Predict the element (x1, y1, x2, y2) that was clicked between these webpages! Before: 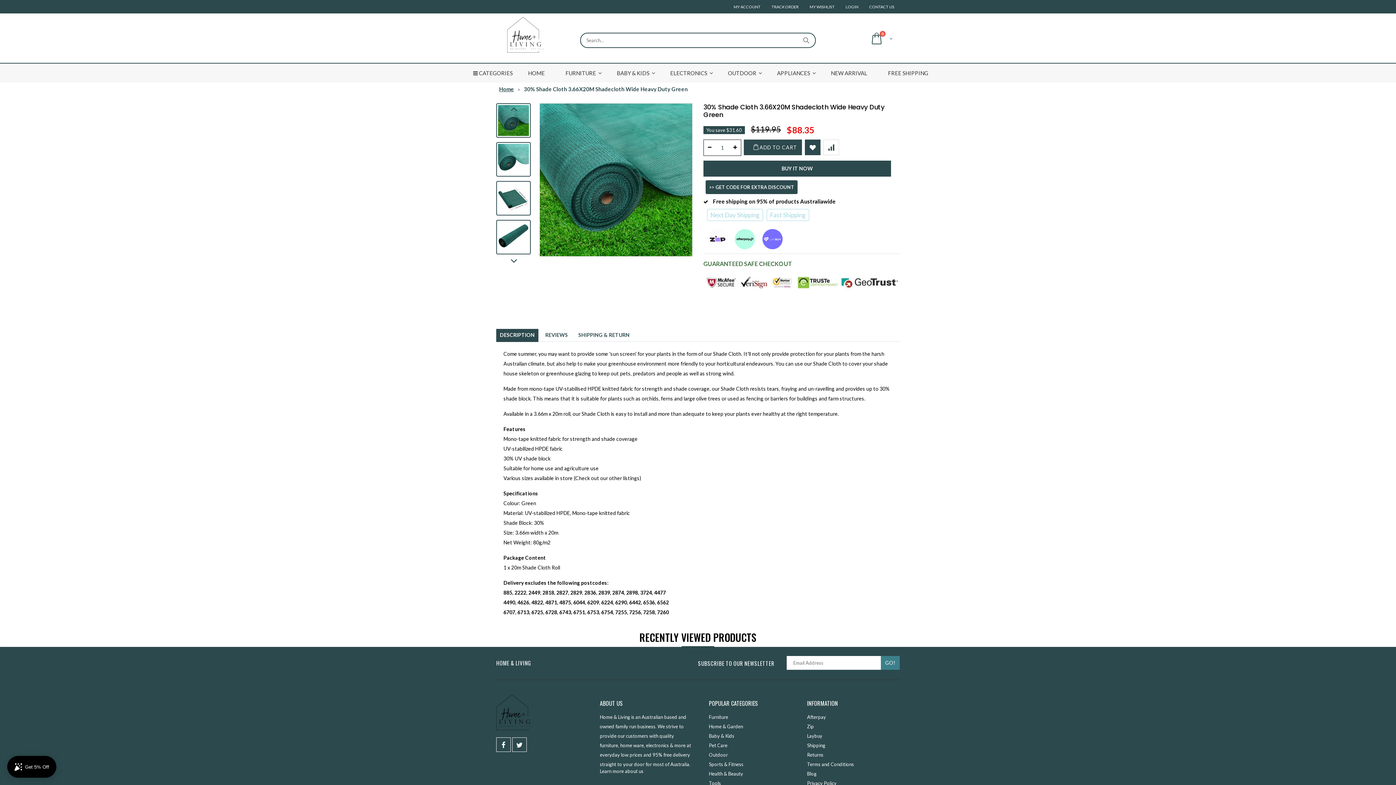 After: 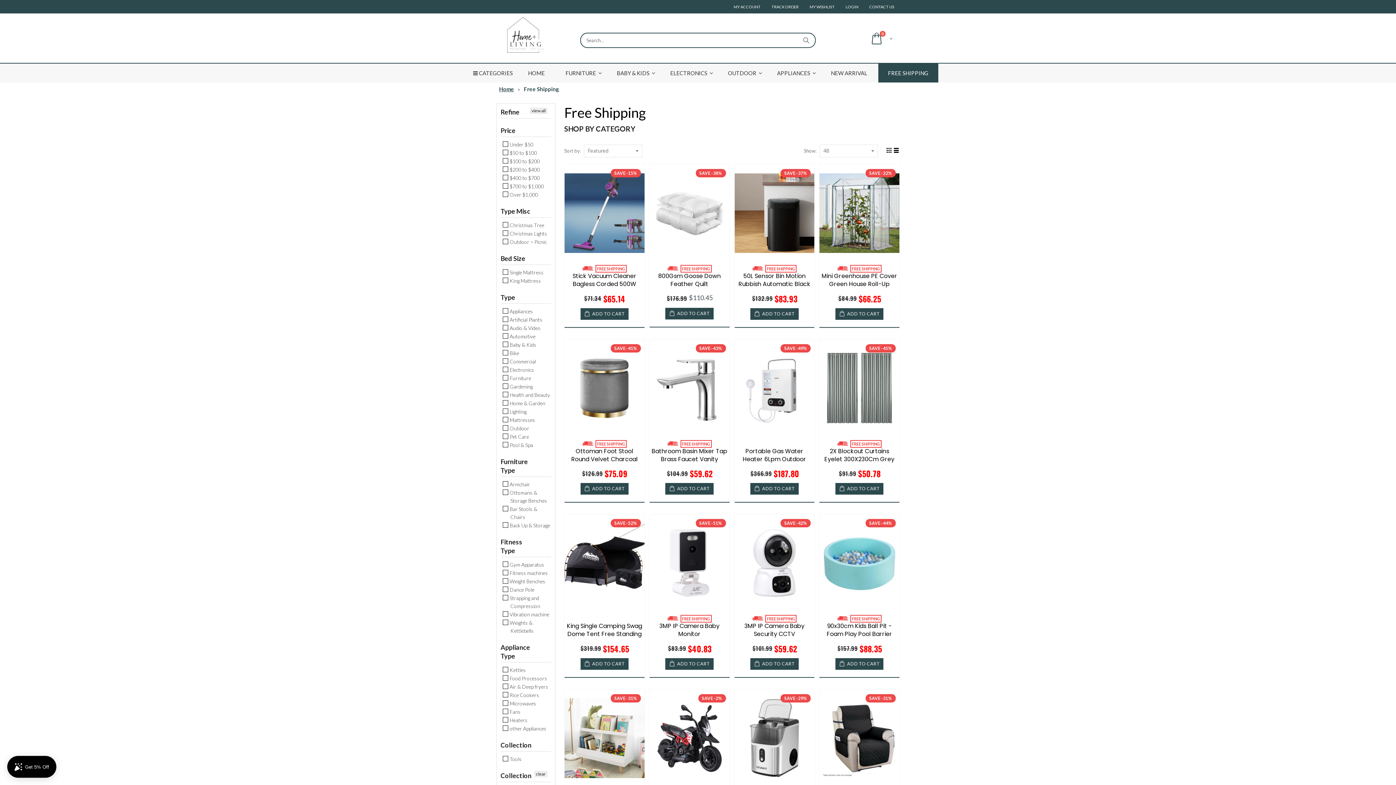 Action: label: FREE SHIPPING bbox: (886, 63, 930, 82)